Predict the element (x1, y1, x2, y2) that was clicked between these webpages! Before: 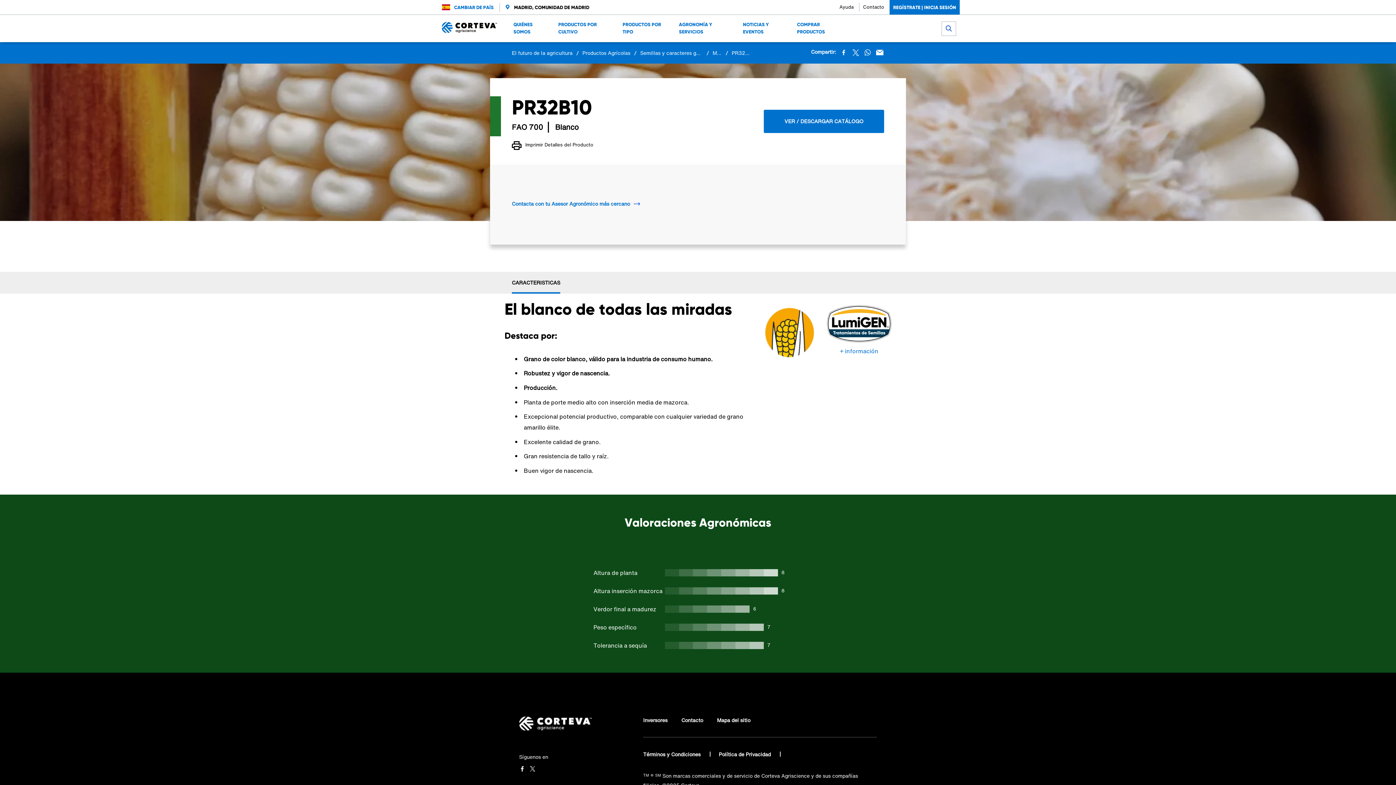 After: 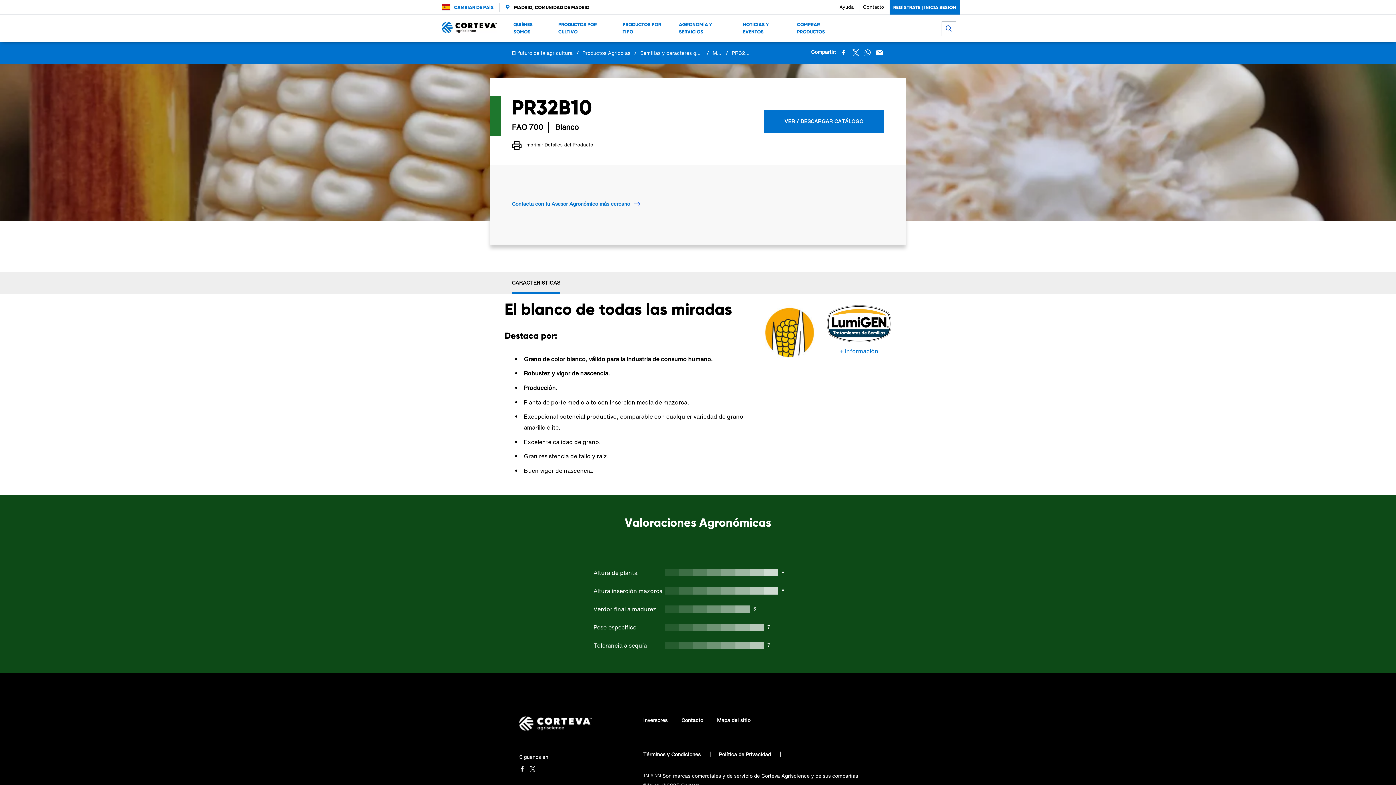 Action: bbox: (529, 766, 536, 771)